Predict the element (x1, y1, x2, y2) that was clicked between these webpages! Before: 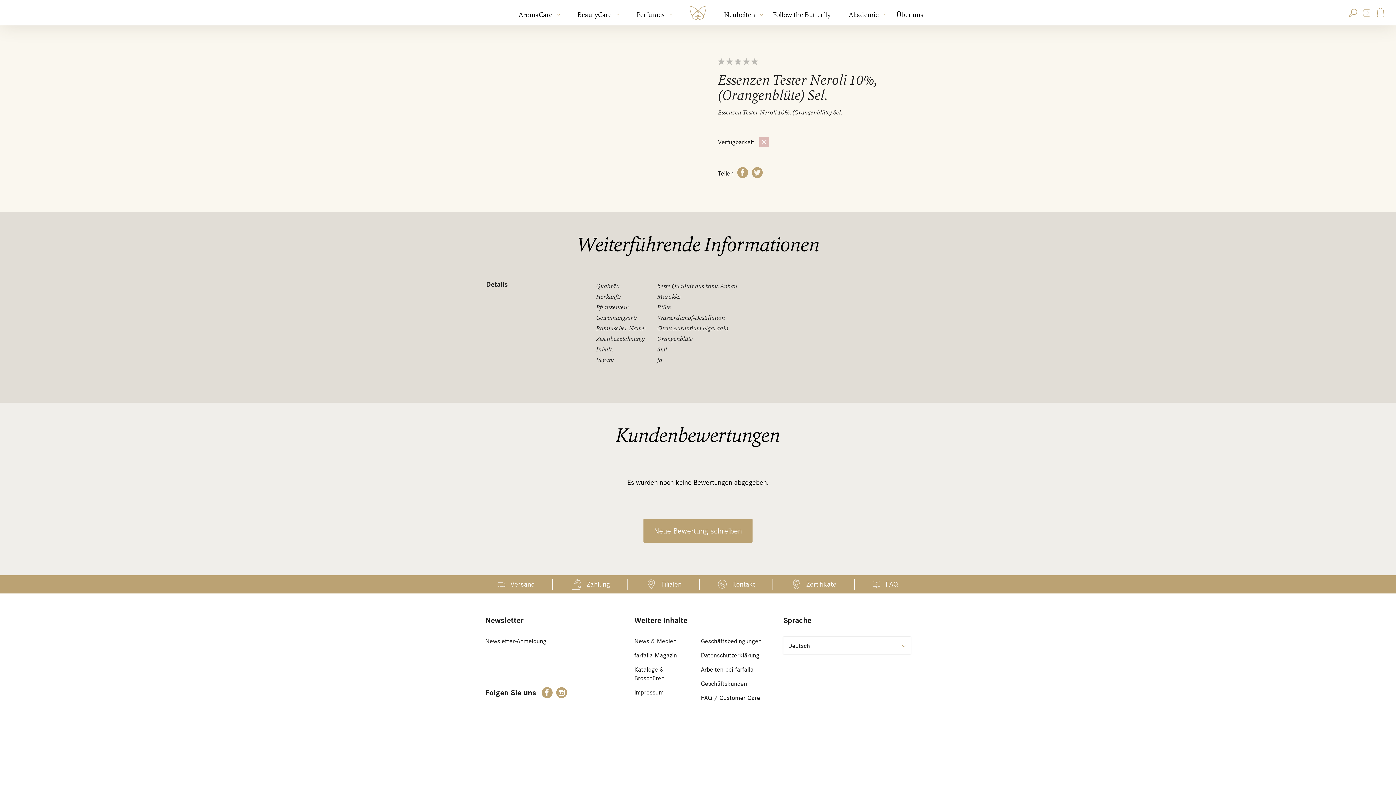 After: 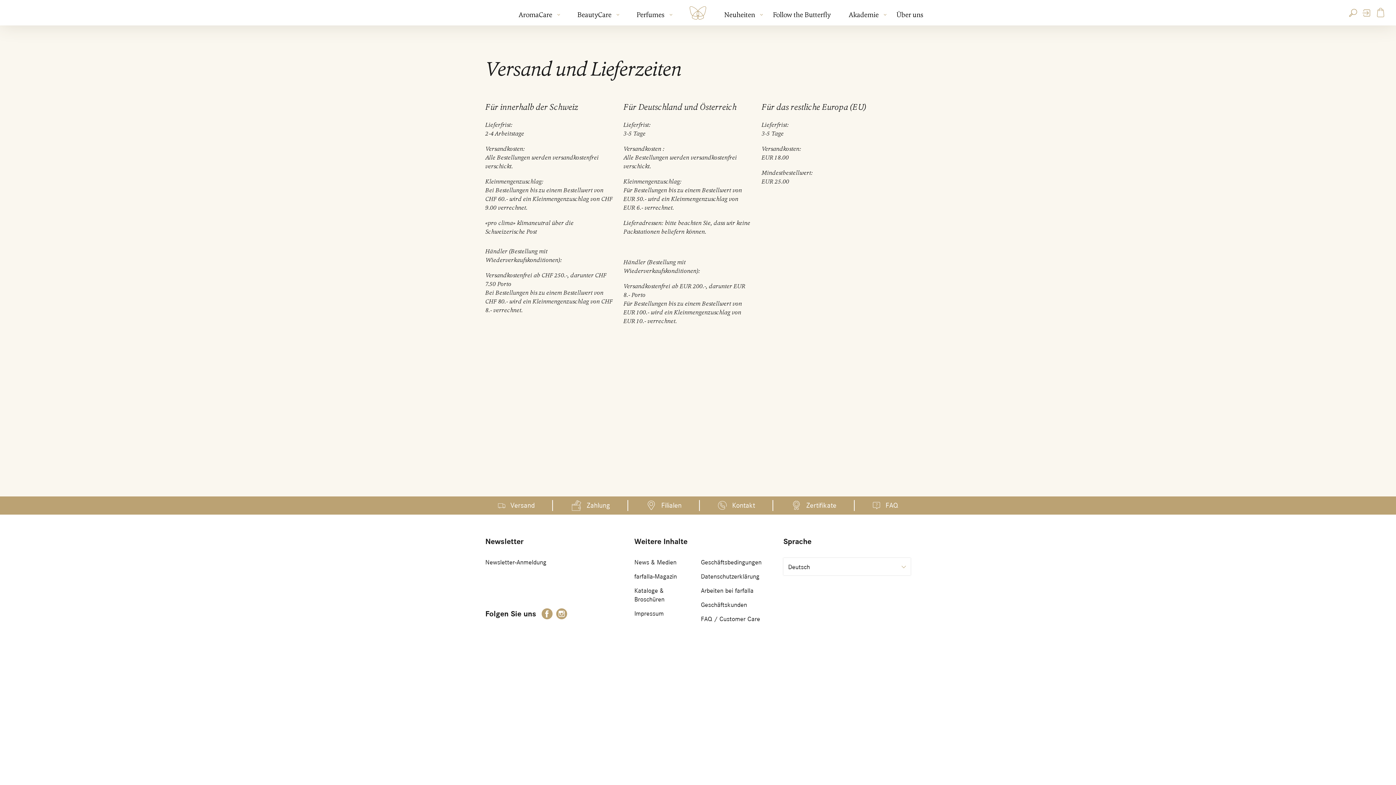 Action: bbox: (480, 575, 553, 593) label: Versand